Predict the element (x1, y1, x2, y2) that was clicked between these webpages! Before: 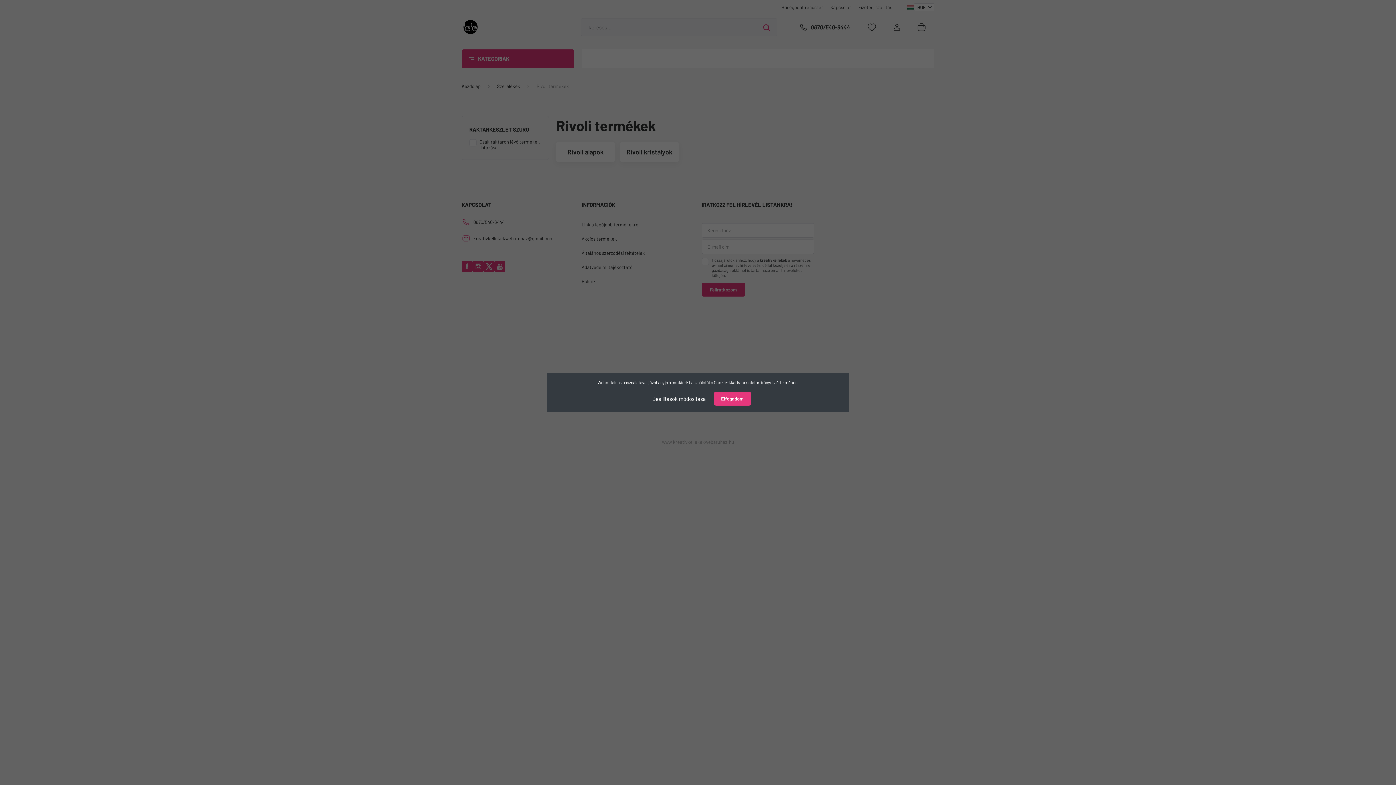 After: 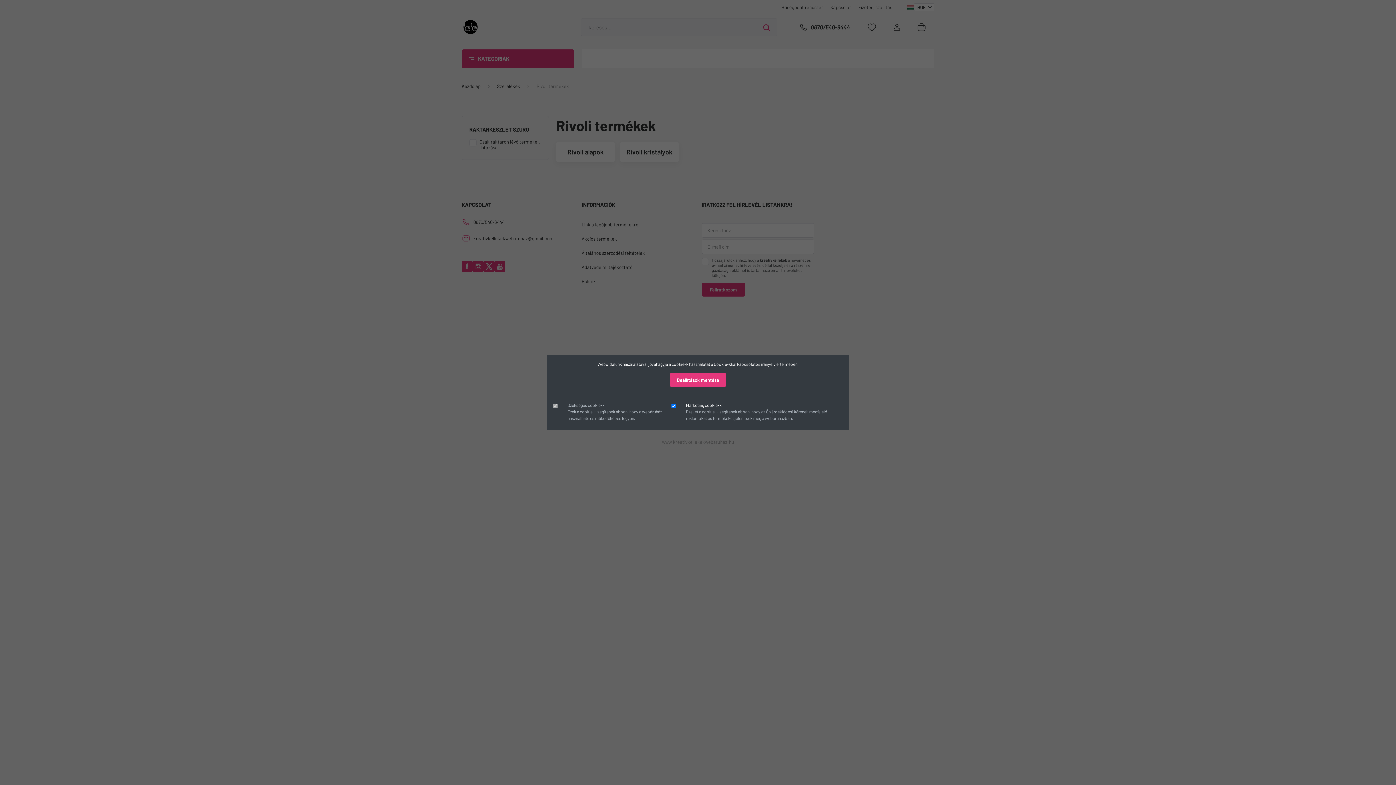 Action: bbox: (645, 391, 713, 406) label: Beállítások módosítása